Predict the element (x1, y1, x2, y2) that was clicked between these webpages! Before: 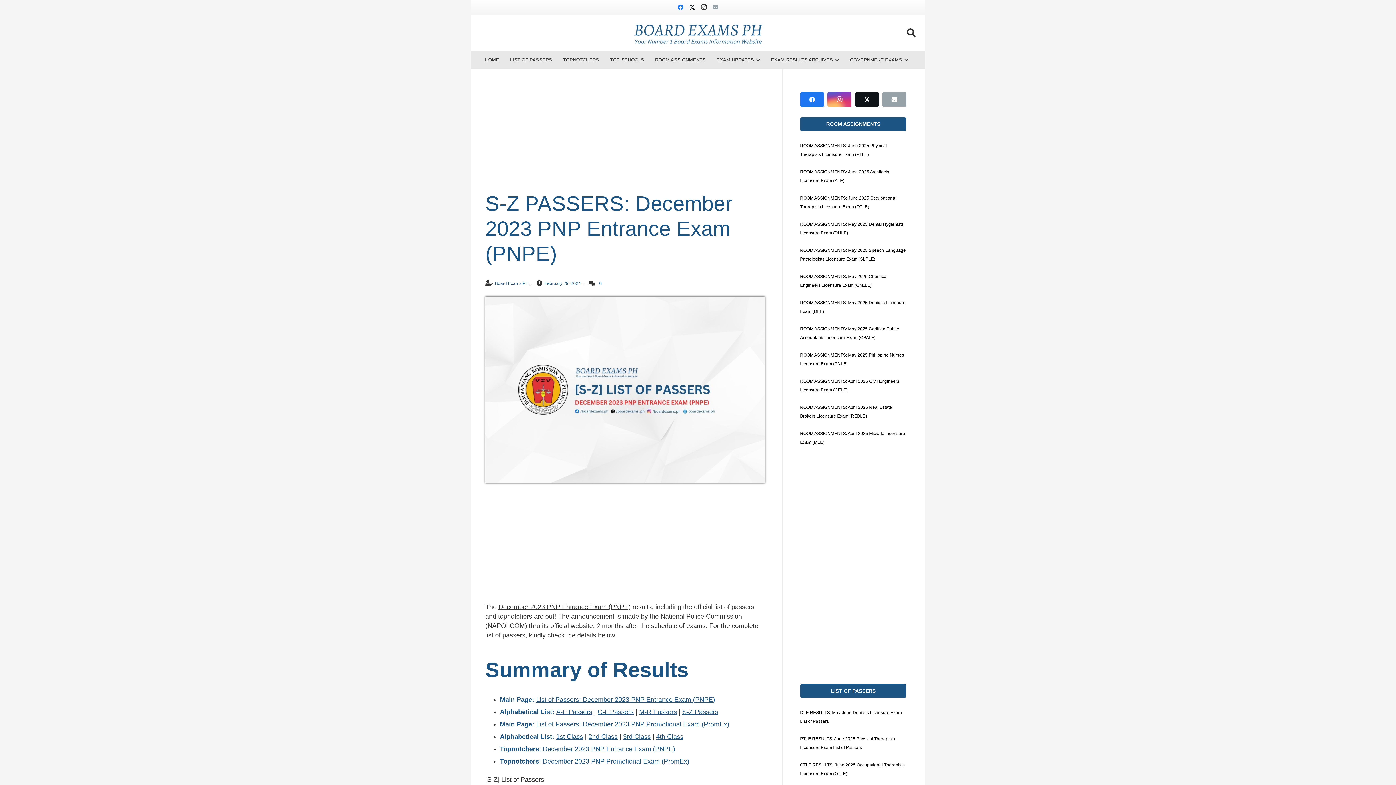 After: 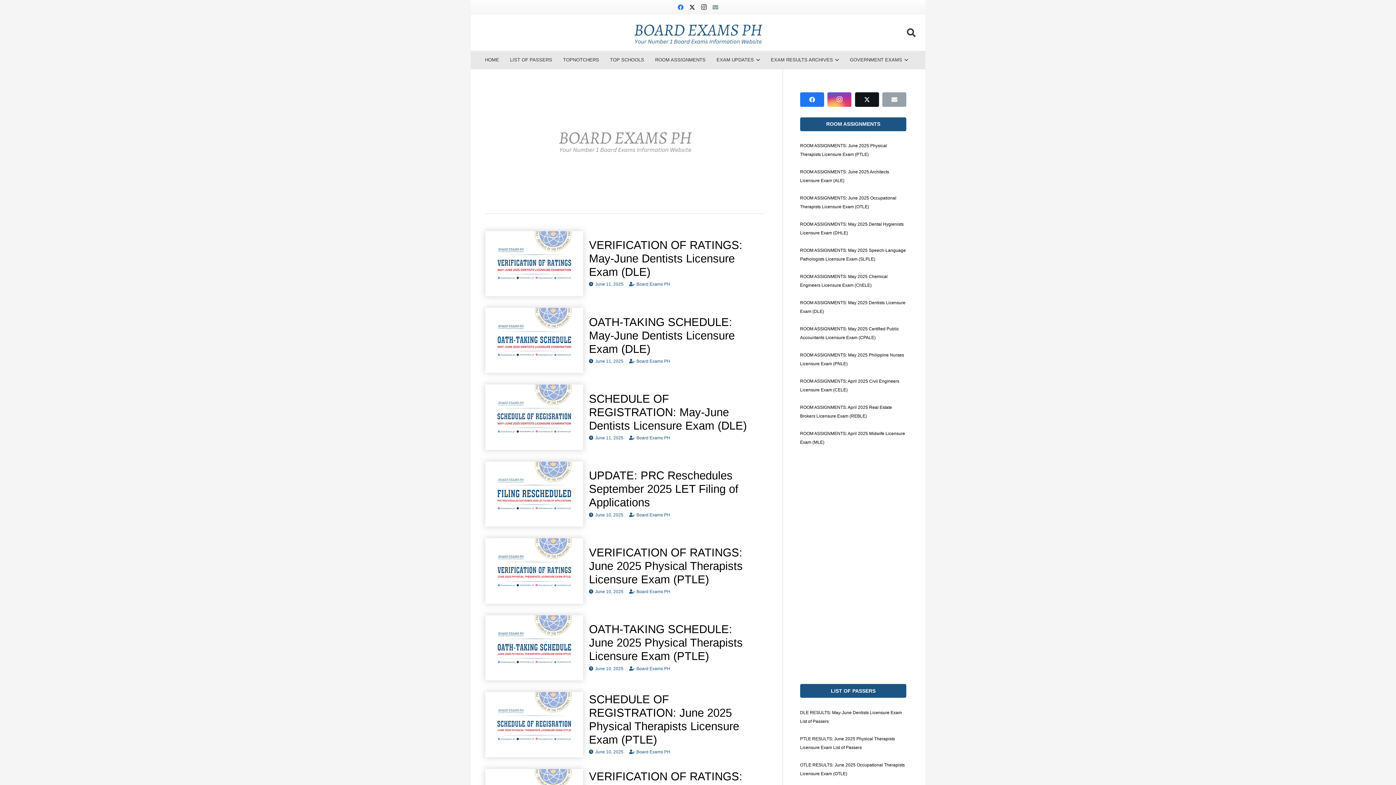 Action: label: EXAM UPDATES Menu bbox: (754, 50, 760, 69)